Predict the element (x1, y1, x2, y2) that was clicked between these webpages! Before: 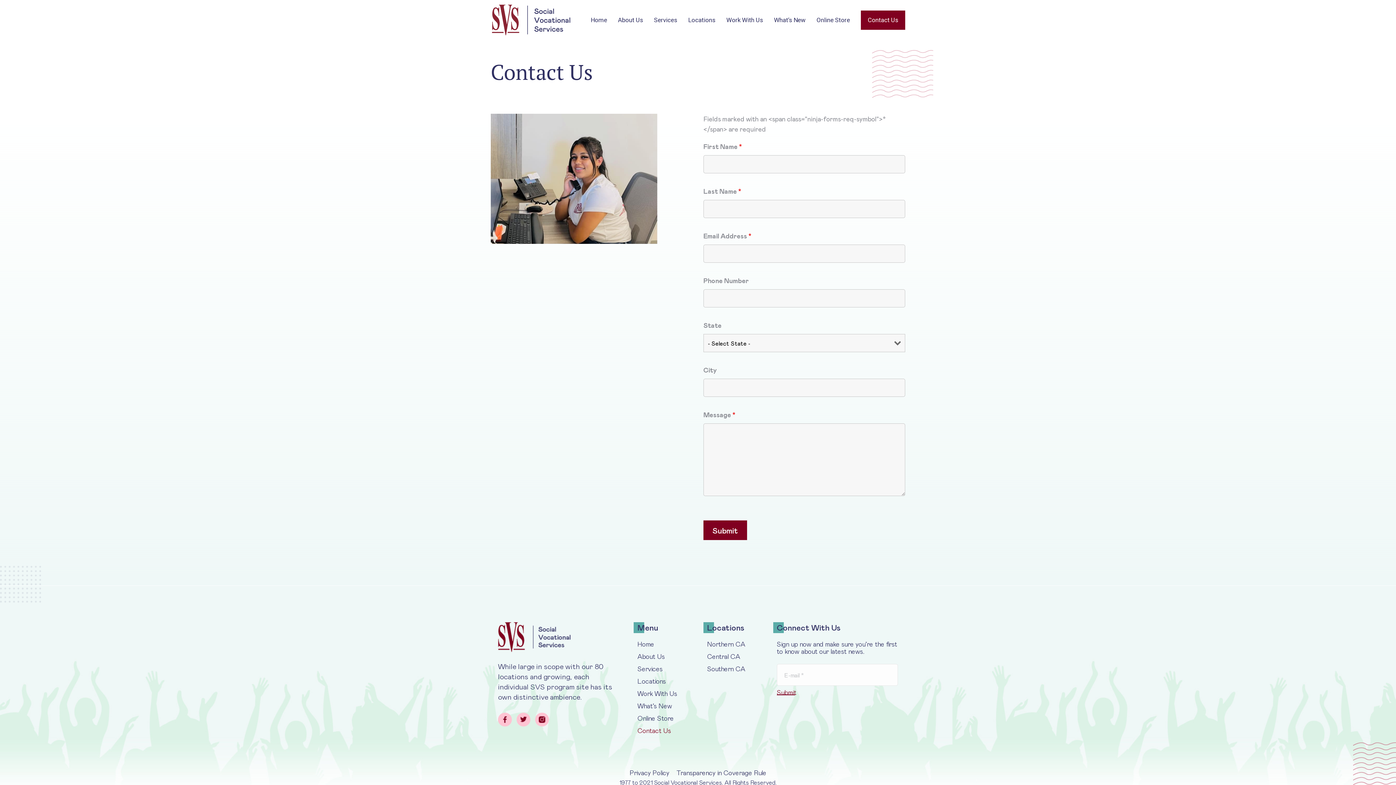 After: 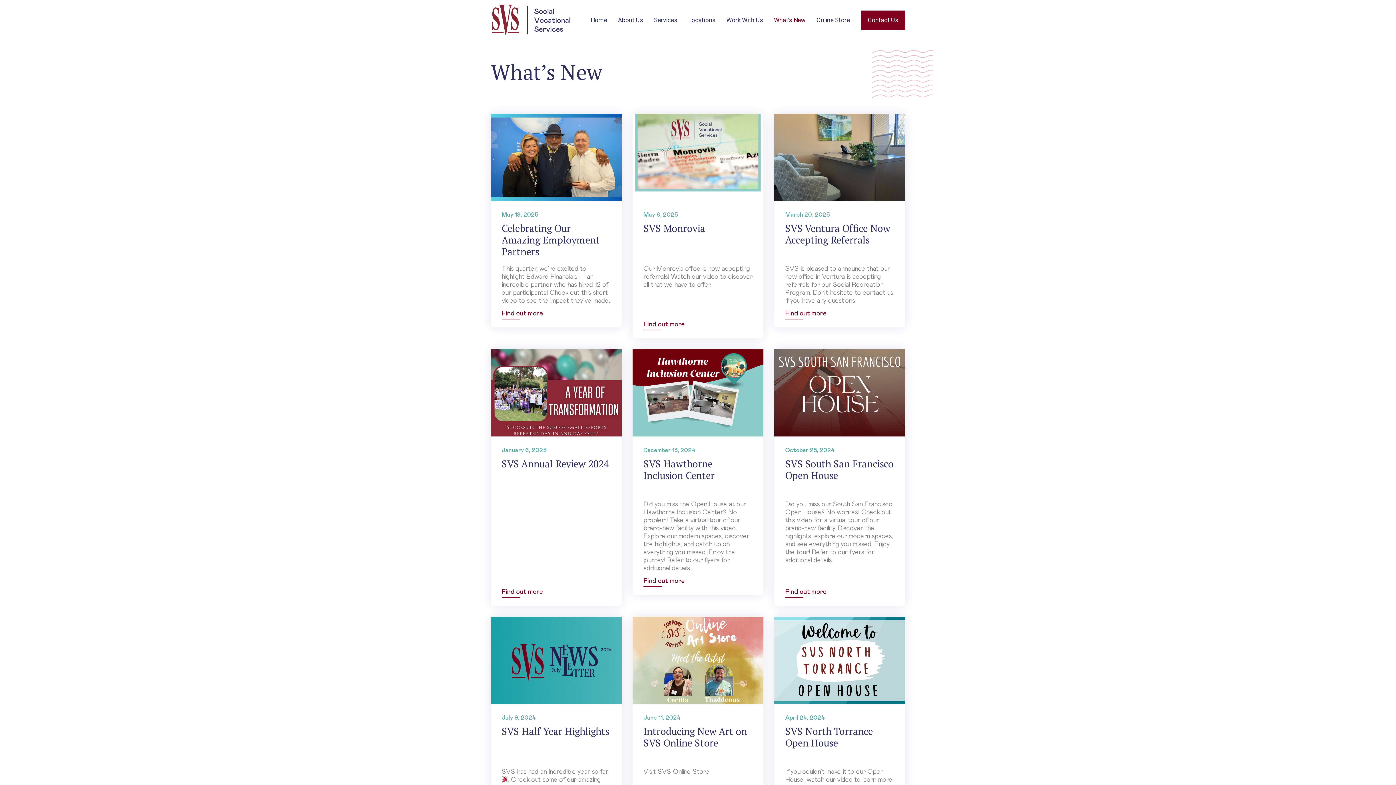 Action: bbox: (637, 702, 672, 709) label: What’s New